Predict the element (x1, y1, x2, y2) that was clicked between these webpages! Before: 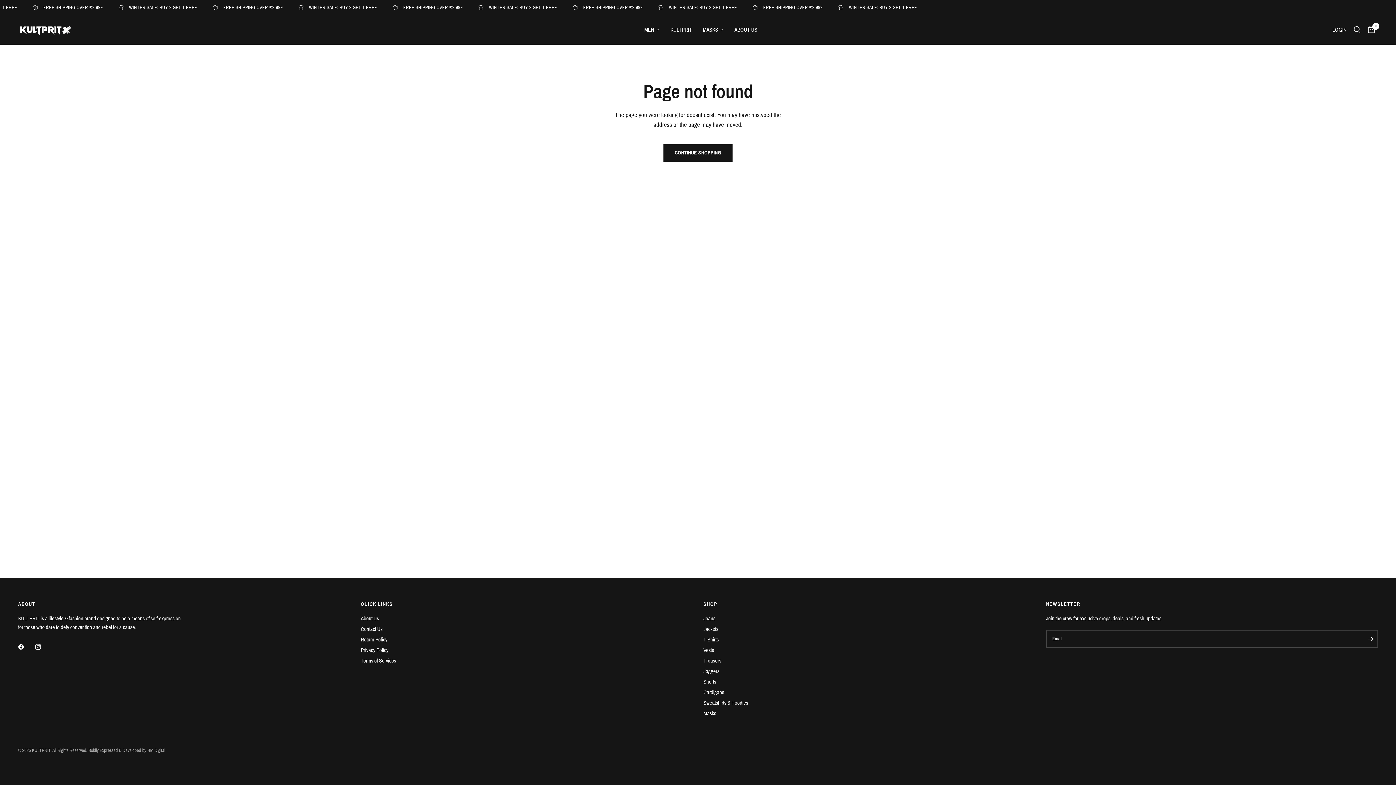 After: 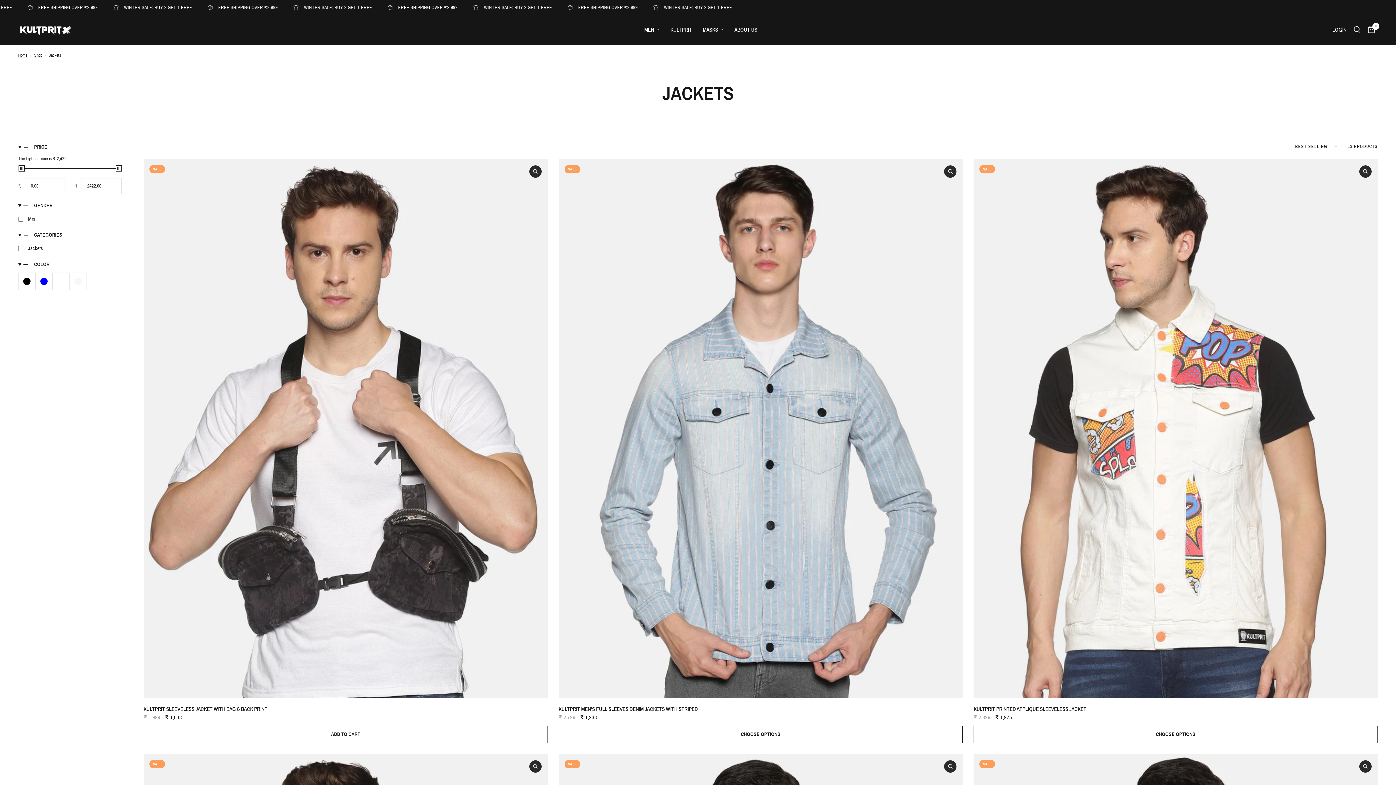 Action: label: Jackets bbox: (703, 626, 718, 632)